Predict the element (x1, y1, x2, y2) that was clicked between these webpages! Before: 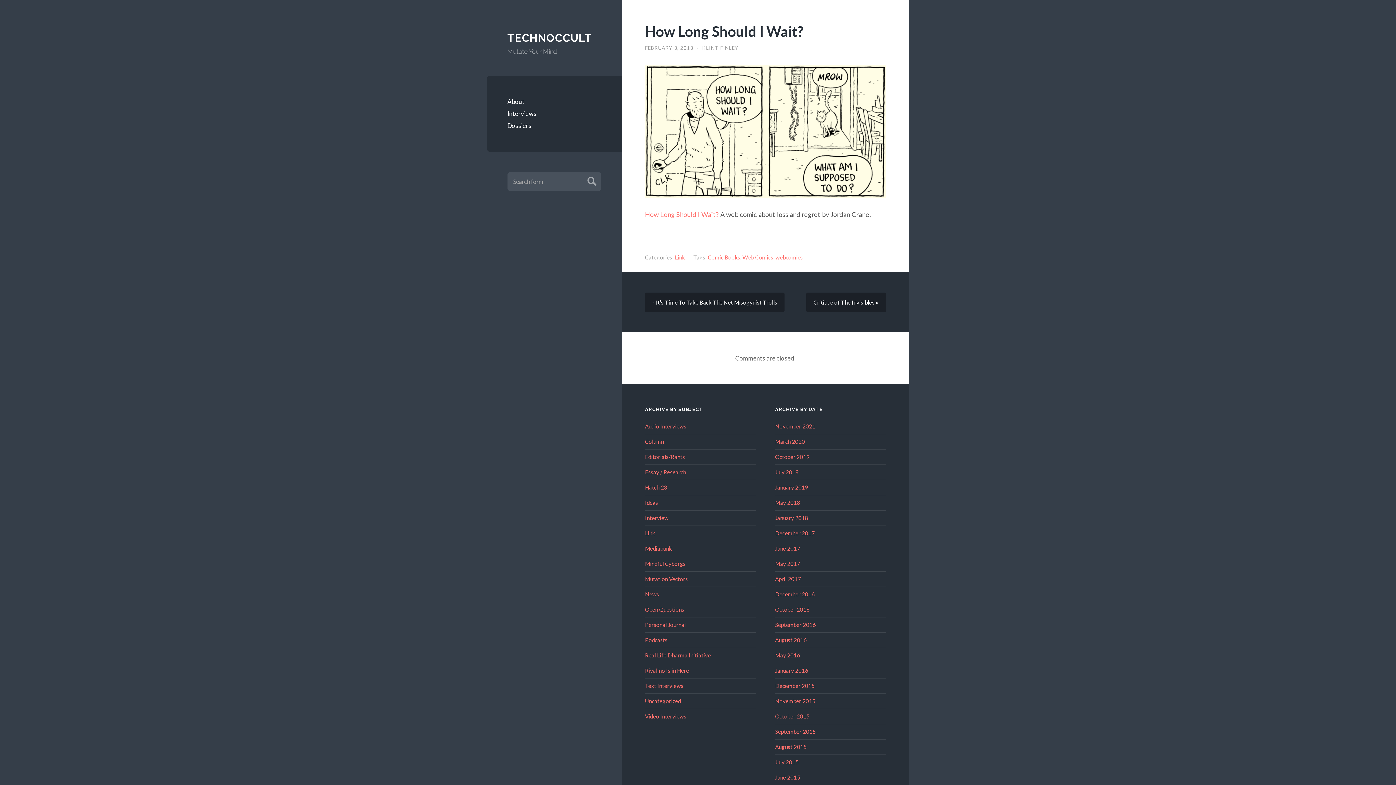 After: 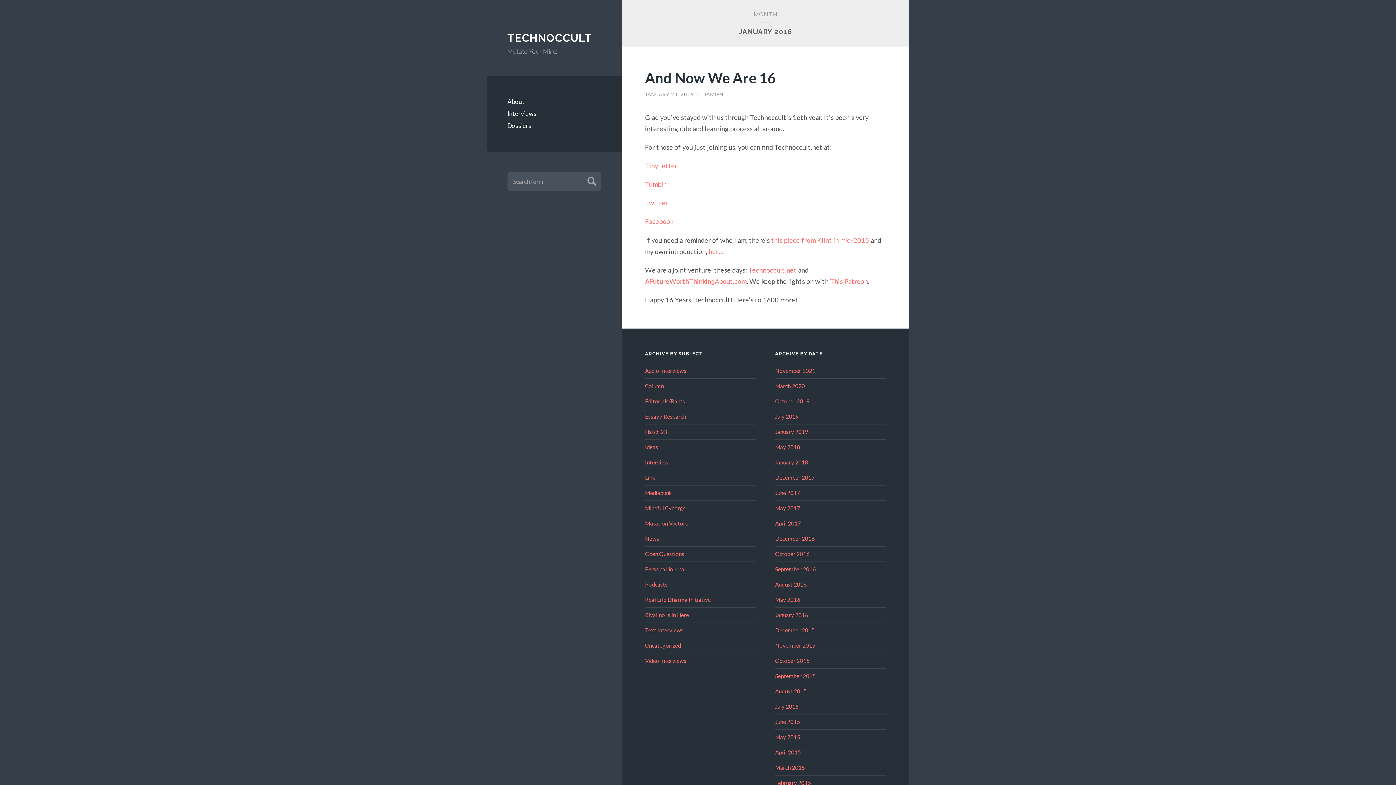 Action: label: January 2016 bbox: (775, 667, 808, 674)